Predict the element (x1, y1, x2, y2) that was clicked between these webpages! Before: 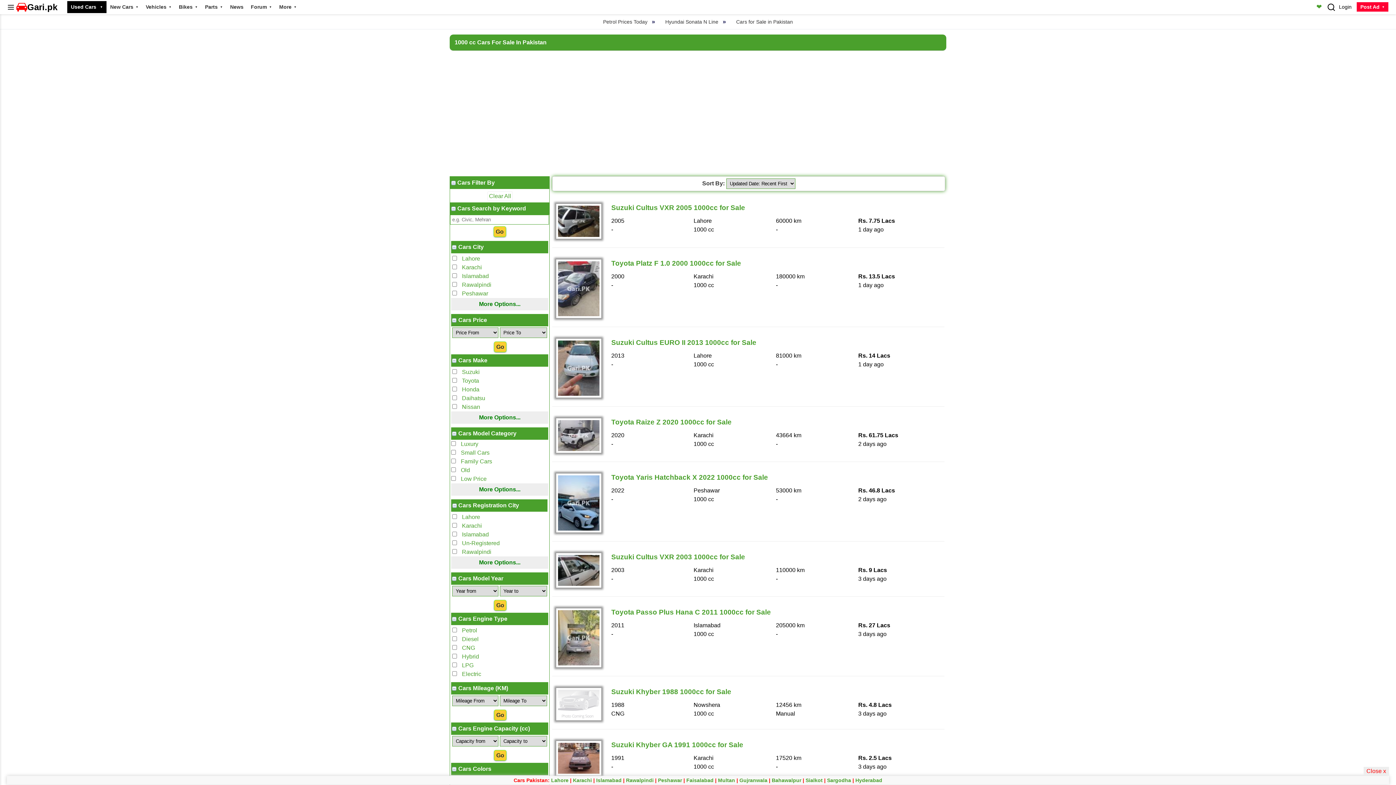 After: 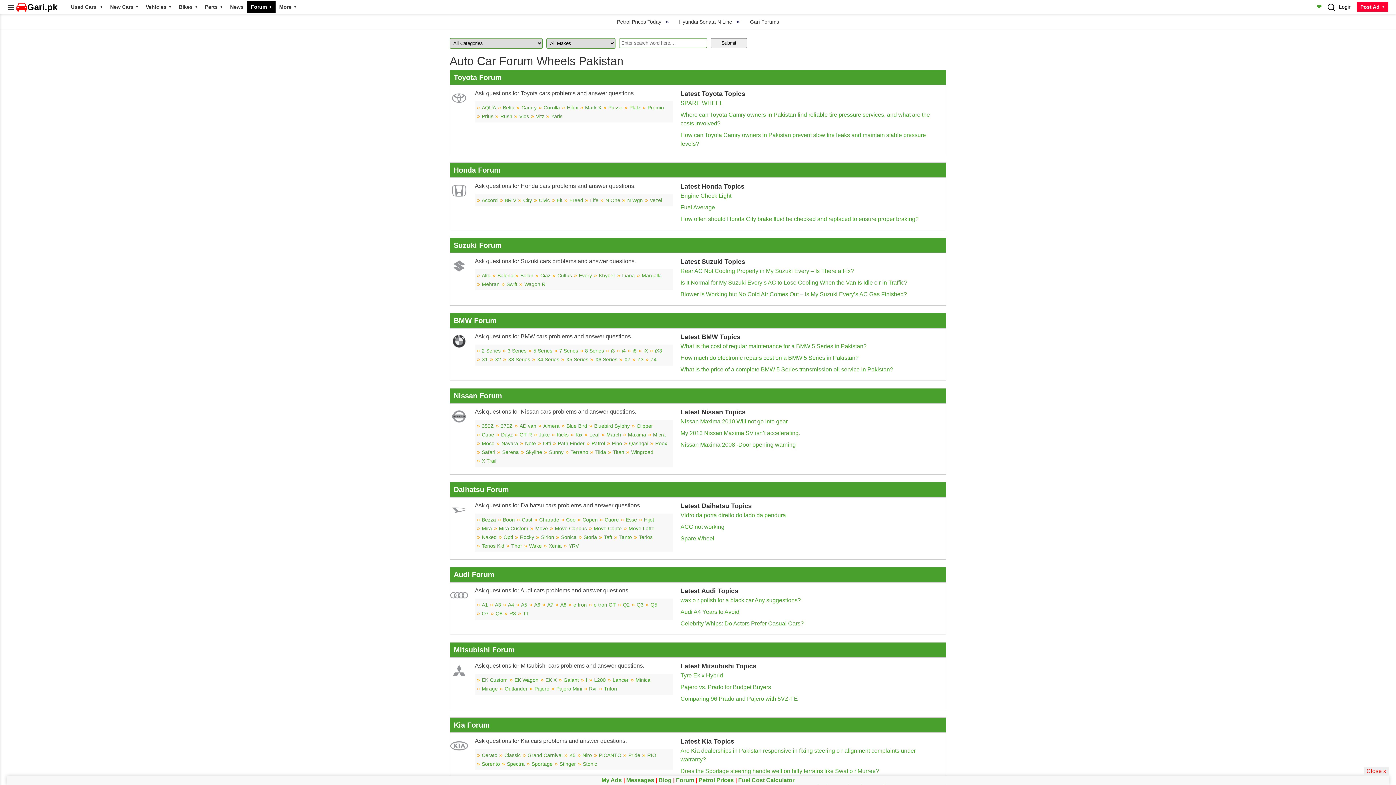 Action: label: Forum bbox: (247, 1, 275, 13)